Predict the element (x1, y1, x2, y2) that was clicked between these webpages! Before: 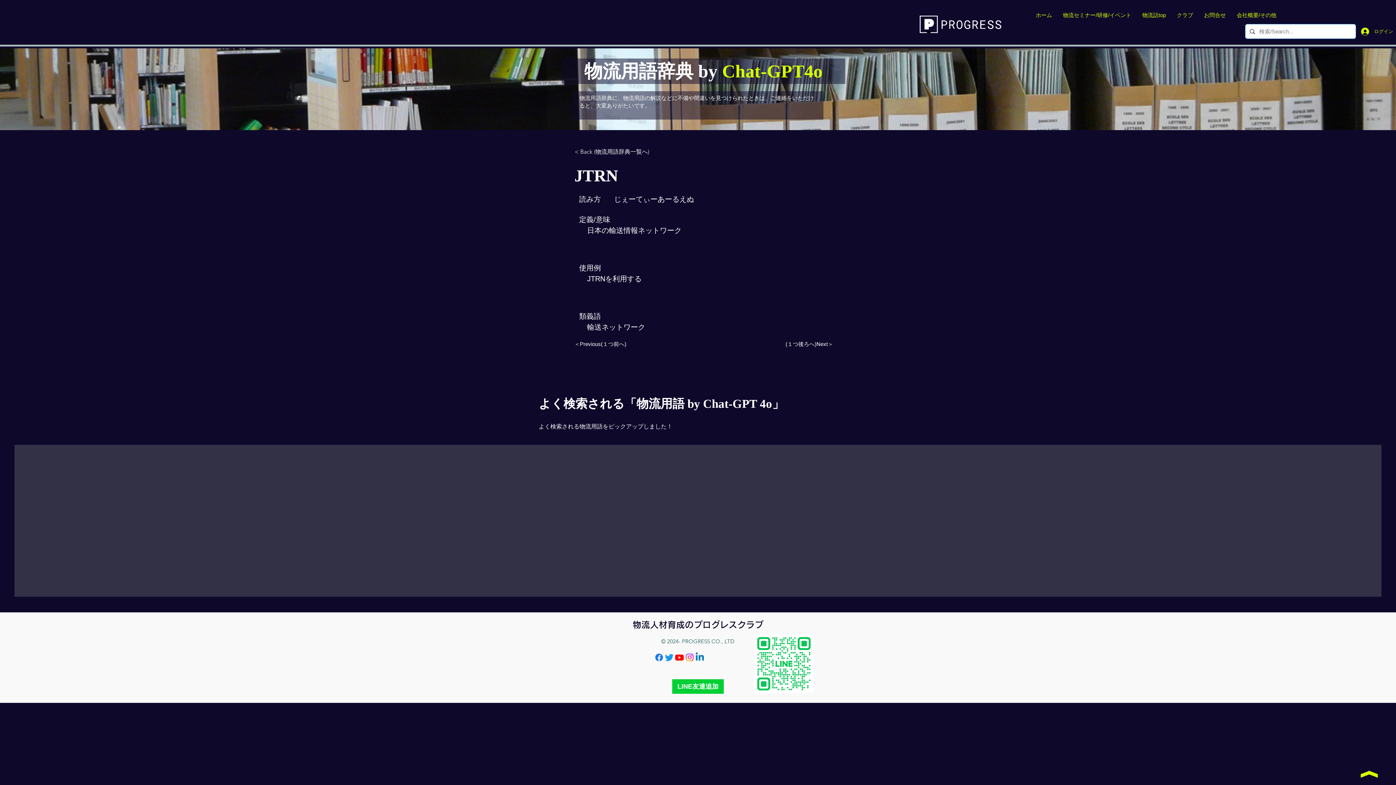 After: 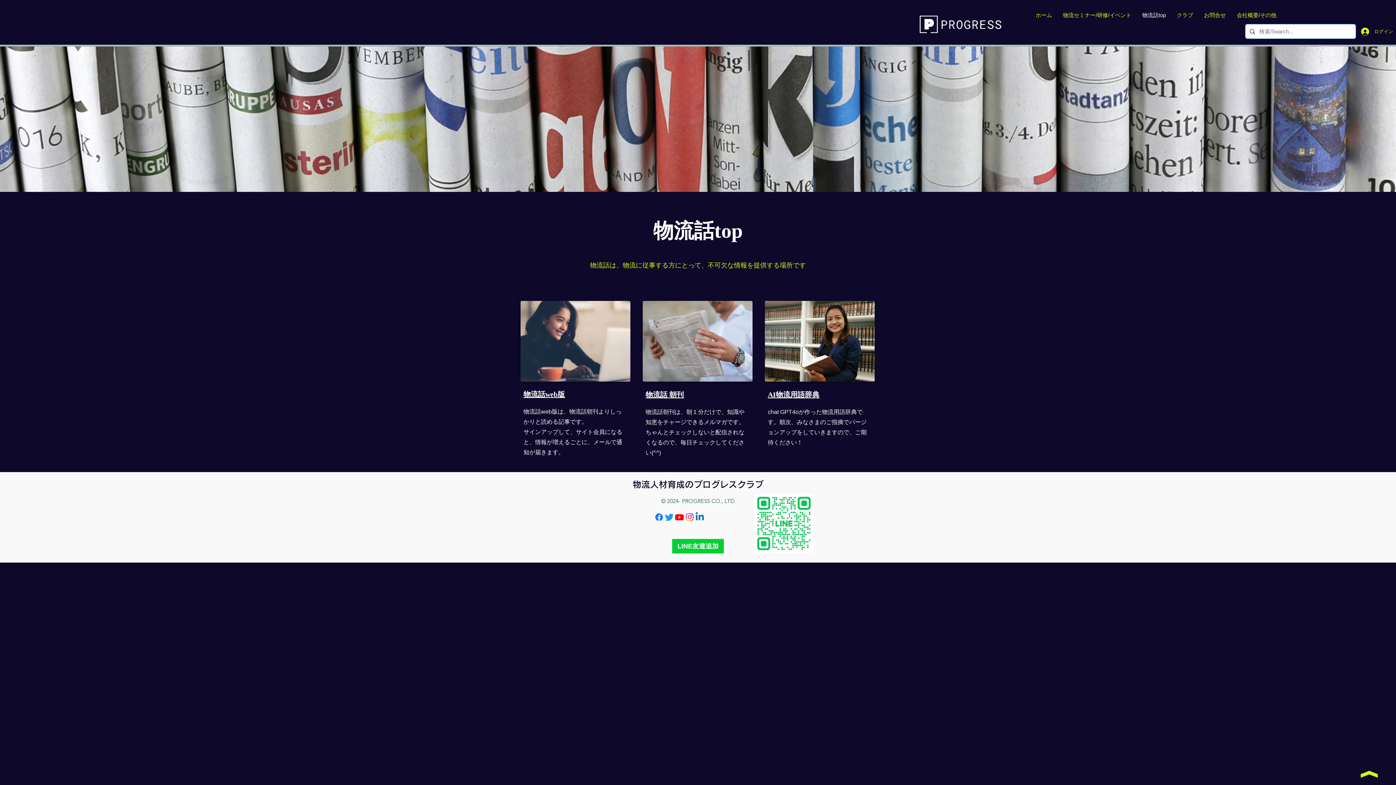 Action: label: 物流話top bbox: (1137, 8, 1171, 22)